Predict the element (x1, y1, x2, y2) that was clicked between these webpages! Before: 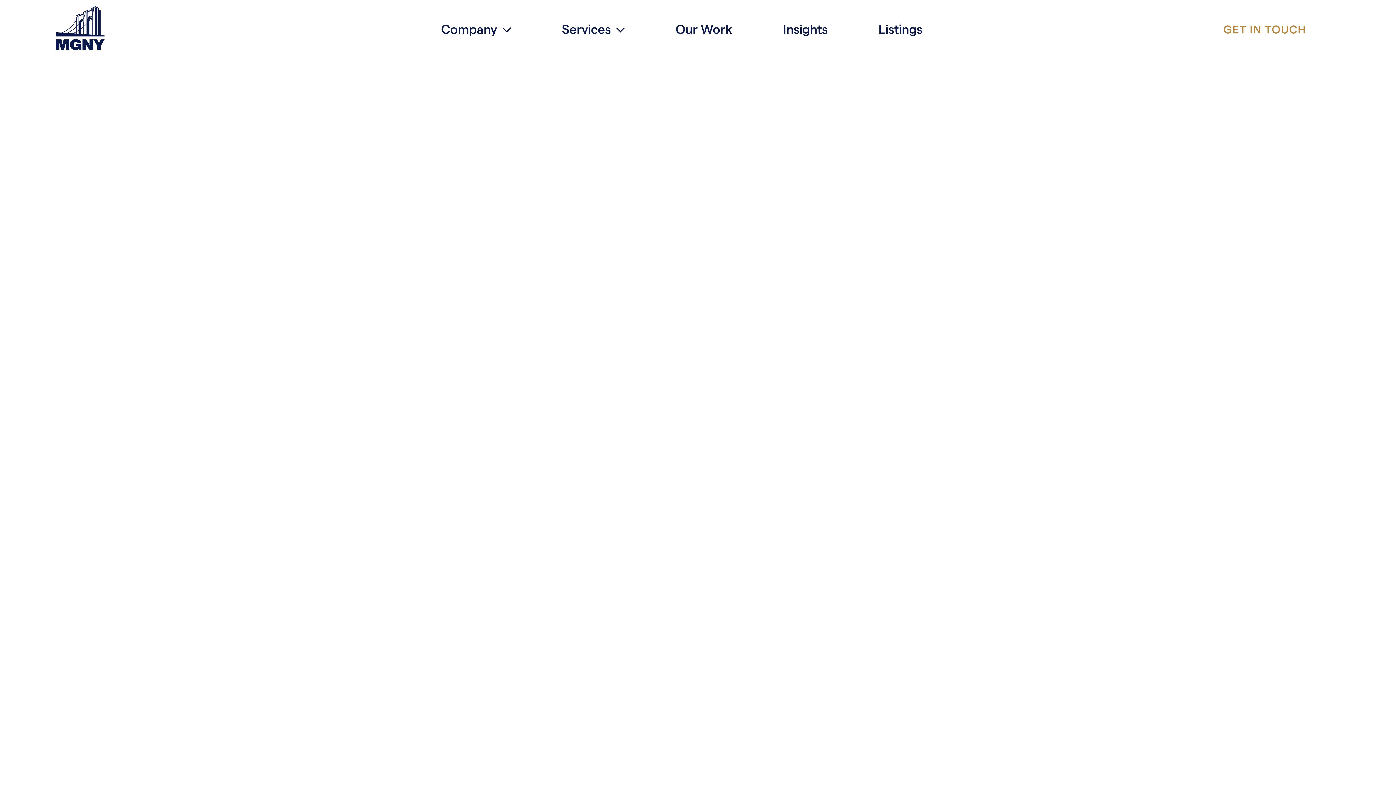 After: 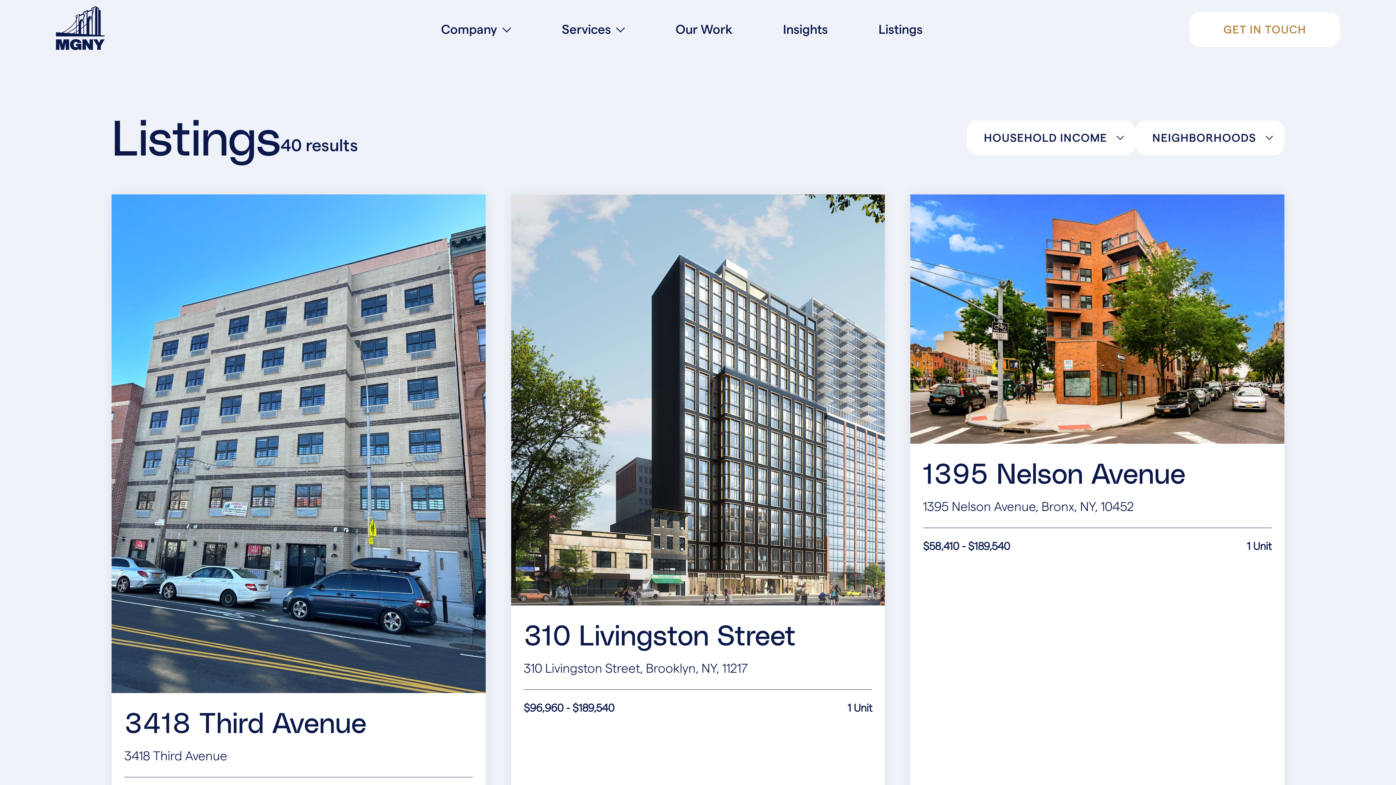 Action: bbox: (878, 9, 922, 49) label: Listings